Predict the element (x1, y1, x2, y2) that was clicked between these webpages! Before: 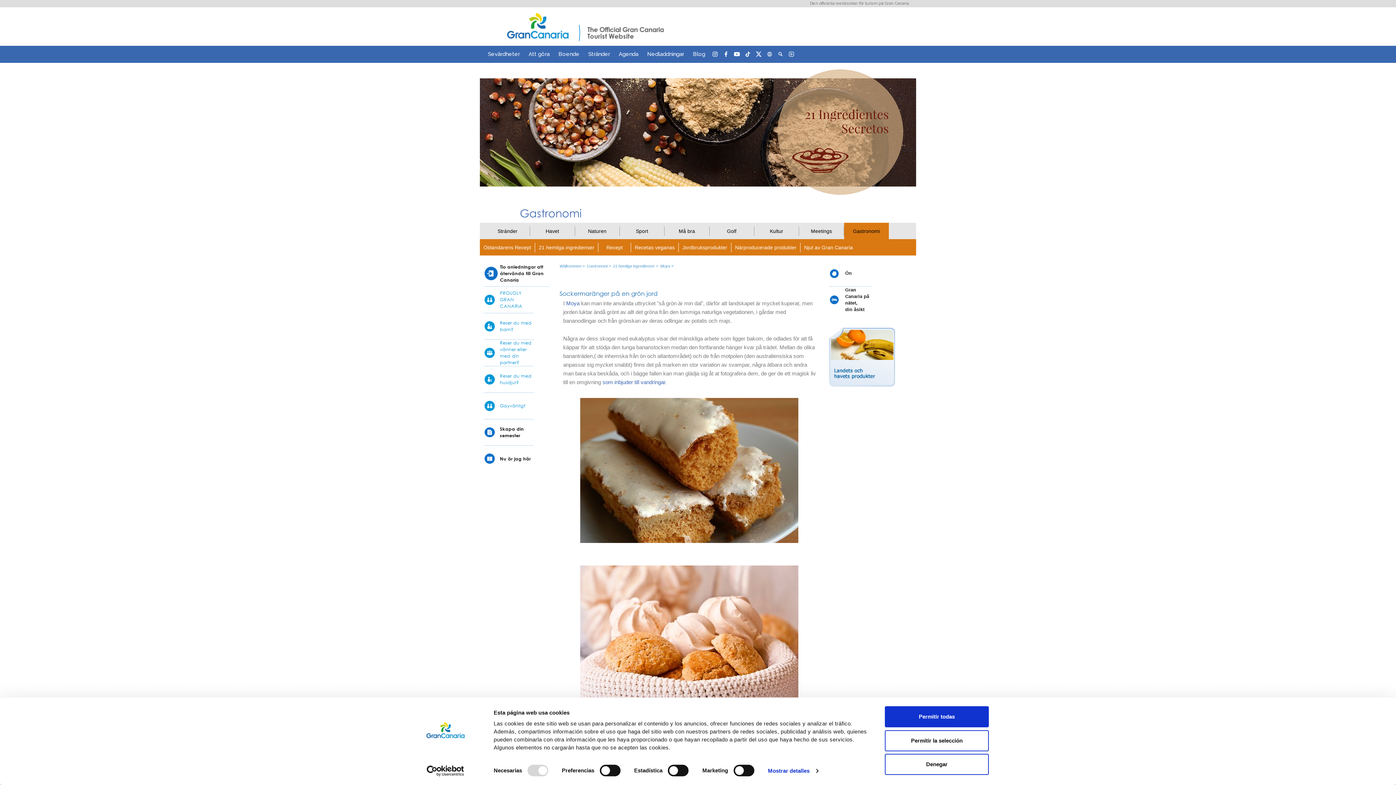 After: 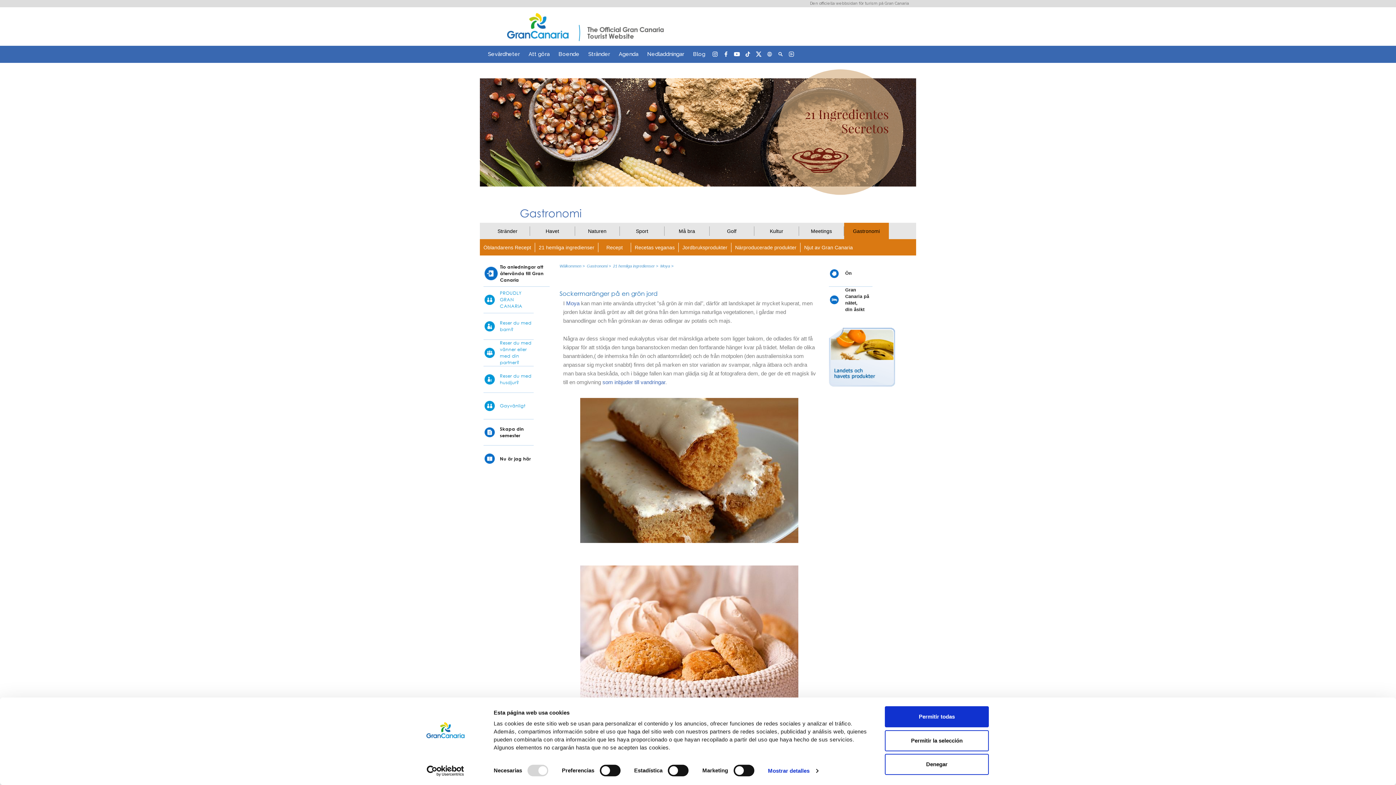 Action: bbox: (413, 765, 477, 776) label: Cookiebot - opens in a new window